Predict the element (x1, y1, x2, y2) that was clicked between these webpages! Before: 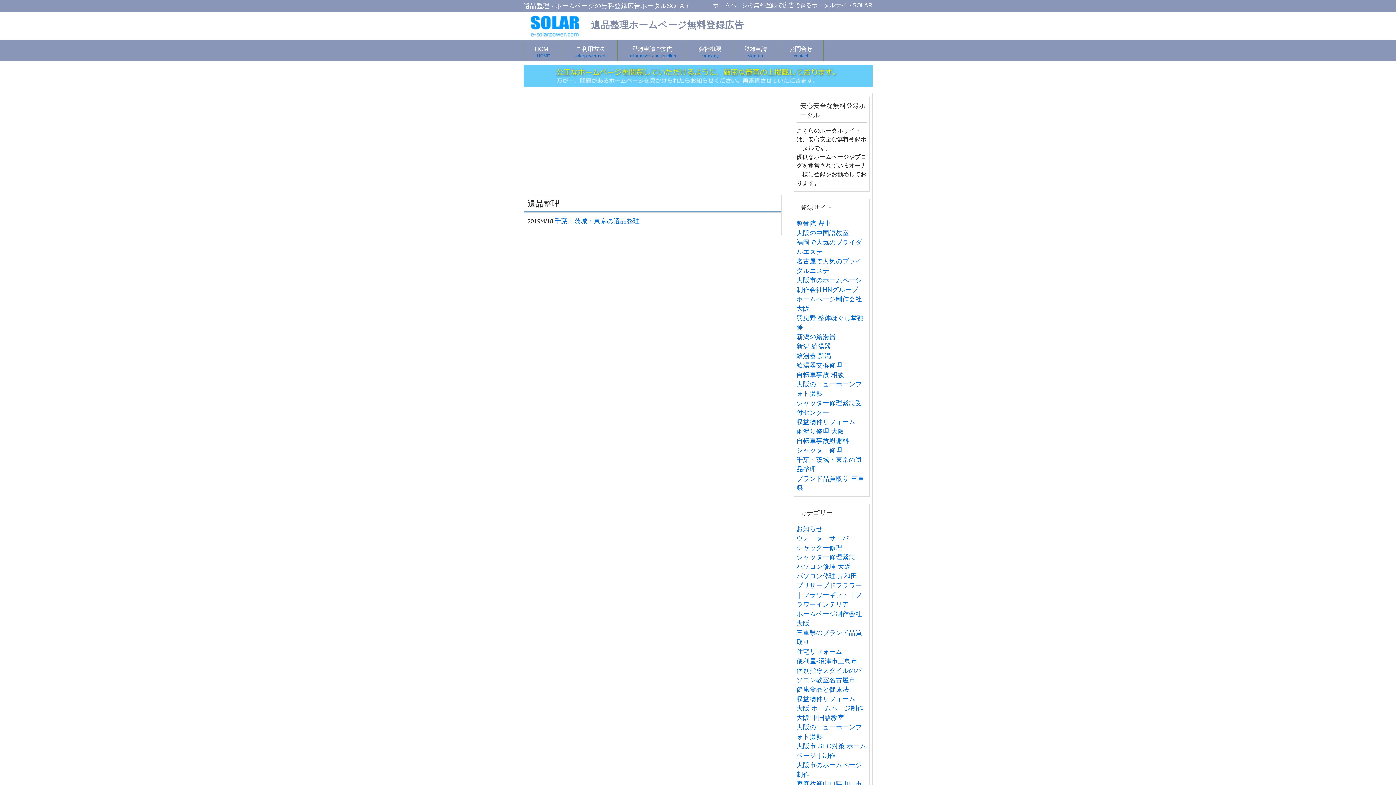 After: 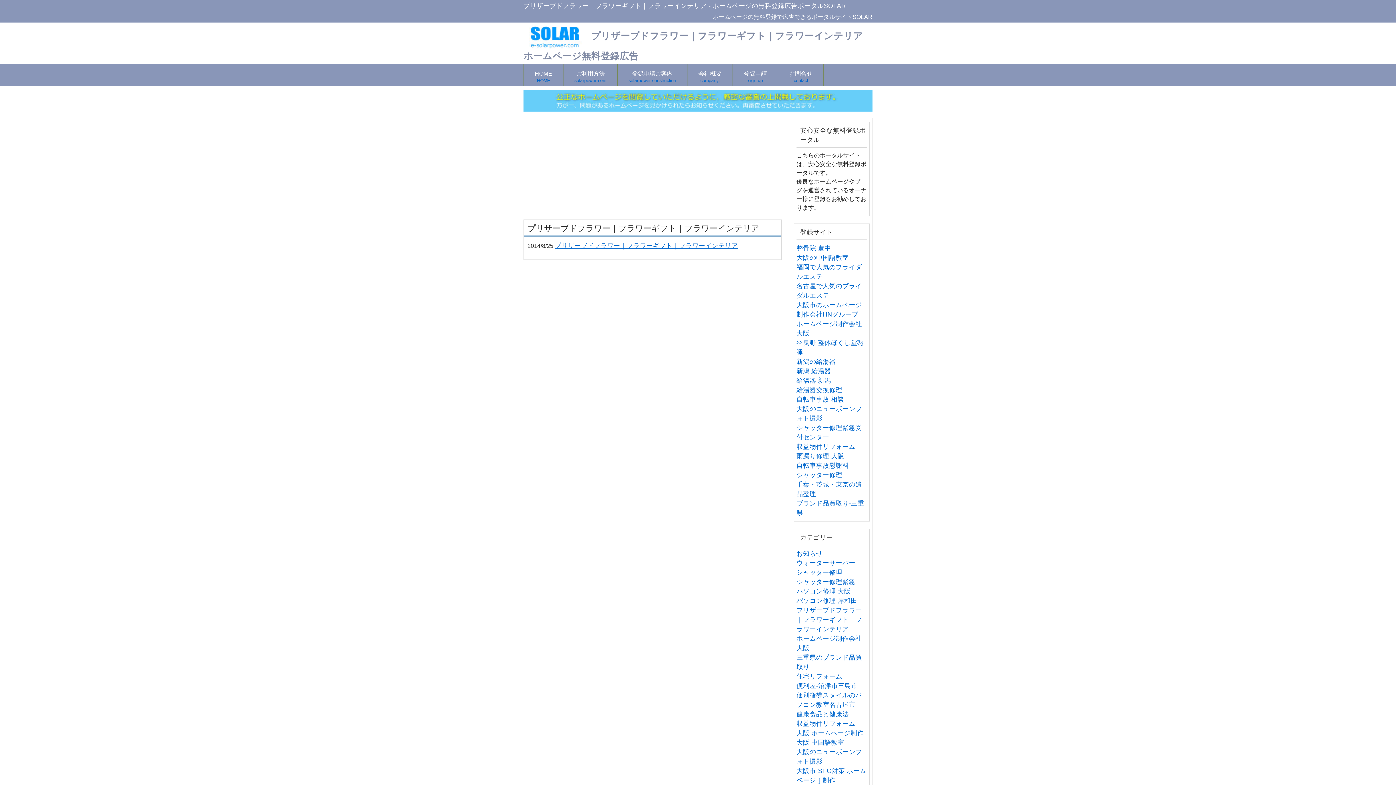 Action: label: プリザーブドフラワー｜フラワーギフト｜フラワーインテリア bbox: (796, 582, 862, 608)